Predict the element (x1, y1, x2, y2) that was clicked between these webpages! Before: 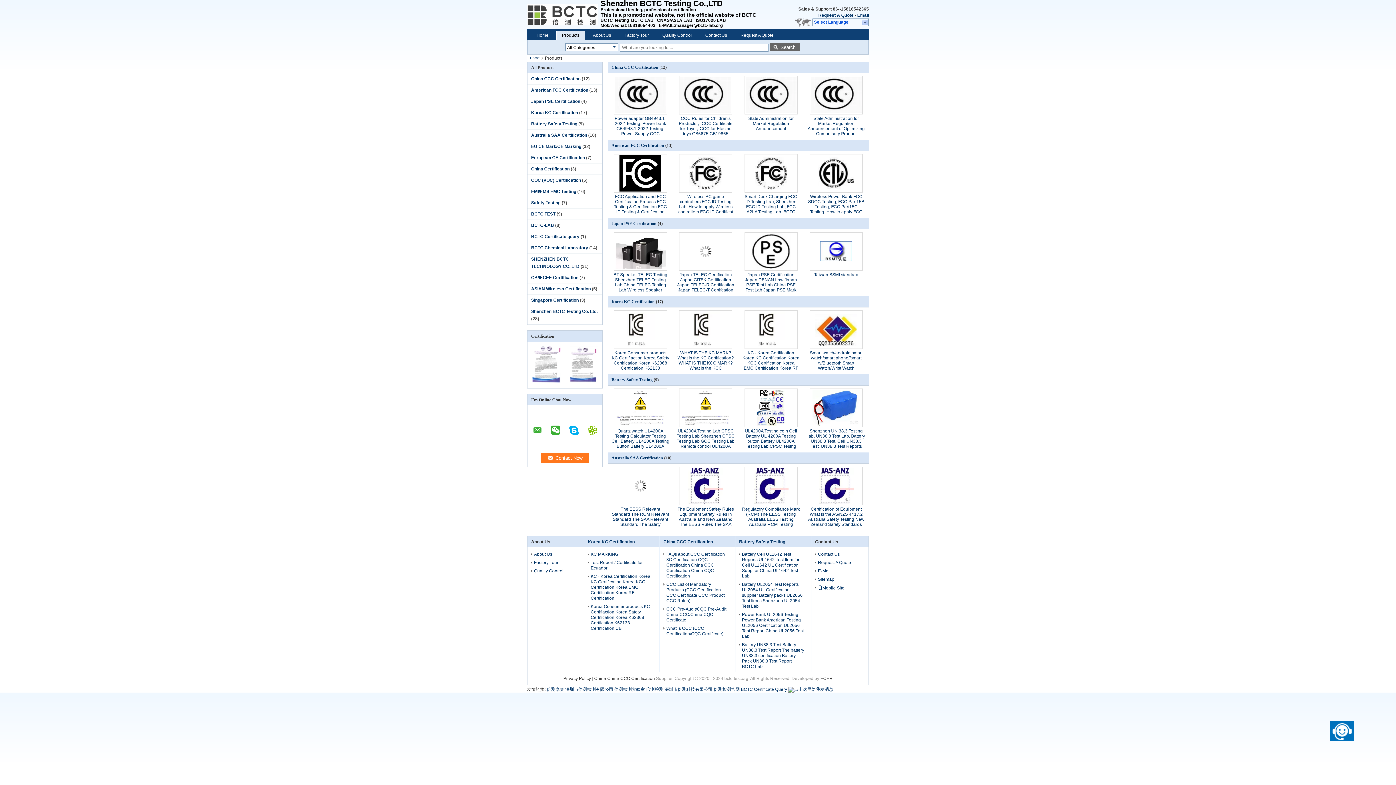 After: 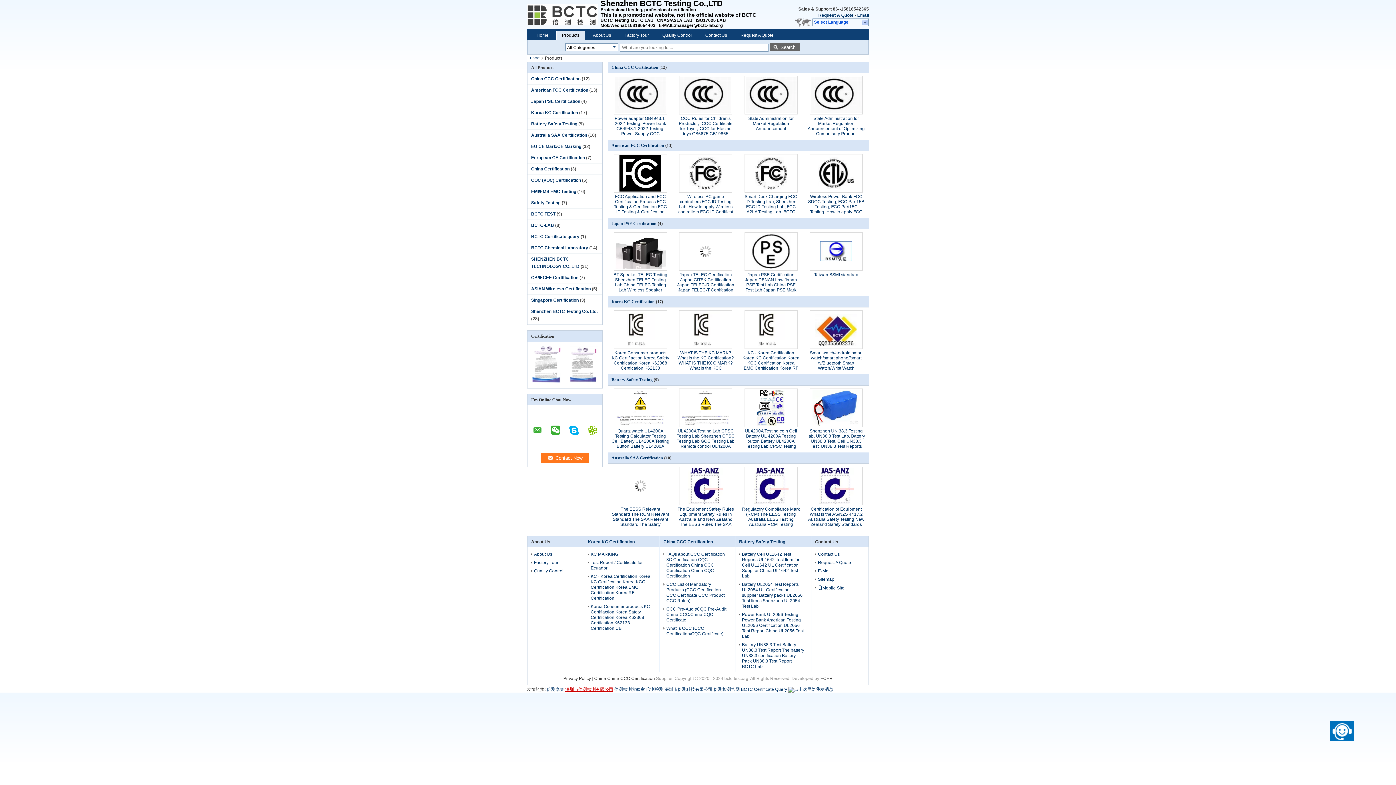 Action: label: 深圳市倍测检测有限公司 bbox: (565, 687, 613, 692)